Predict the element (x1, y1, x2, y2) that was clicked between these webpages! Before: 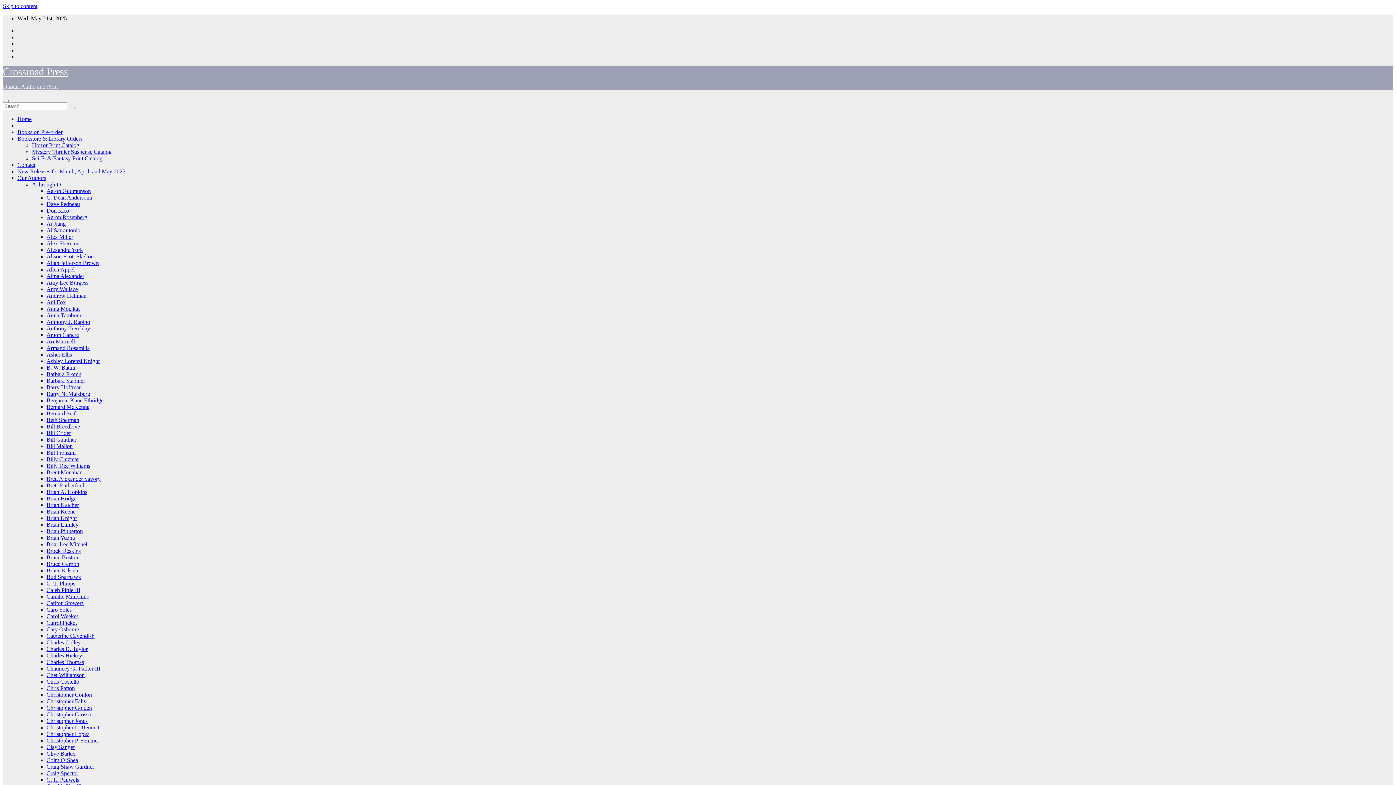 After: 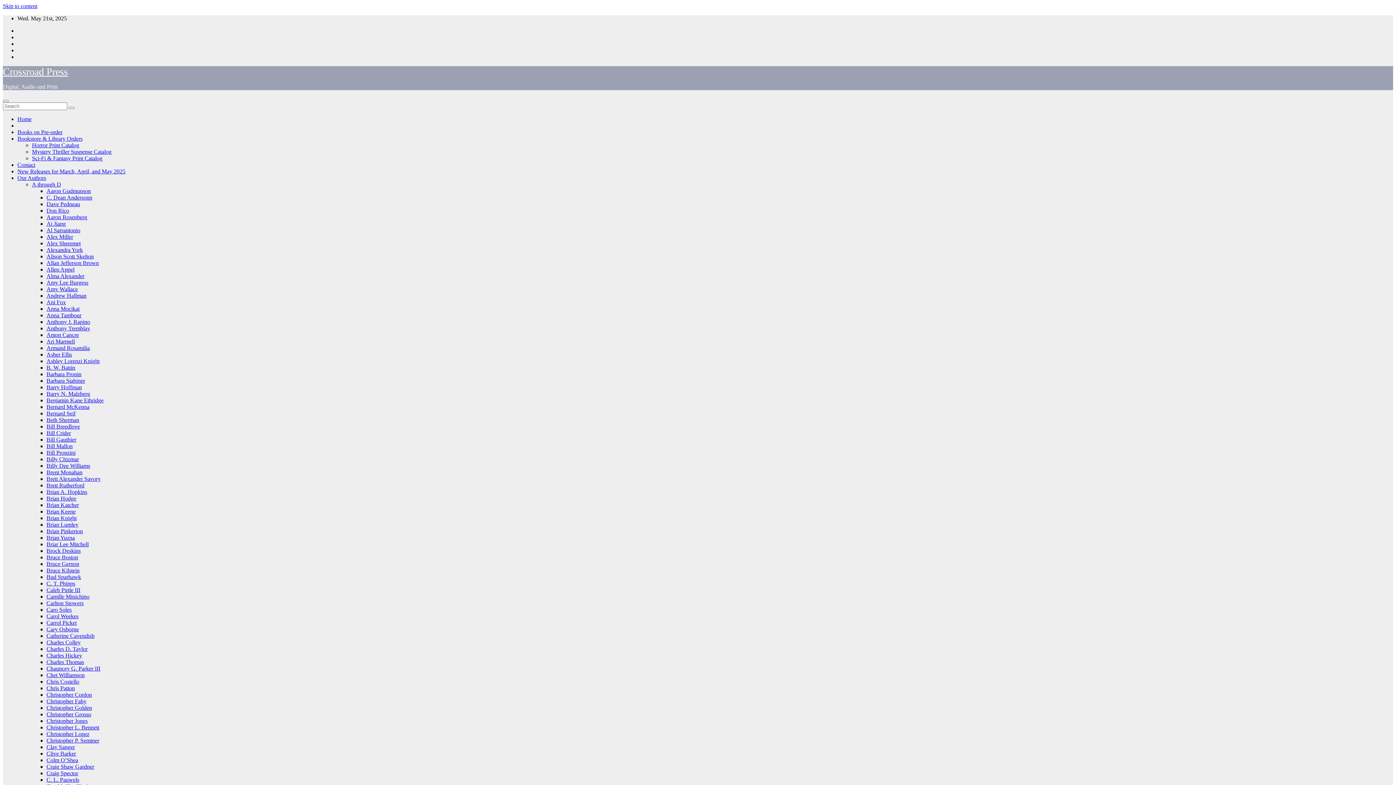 Action: label: Carrol Picket bbox: (46, 620, 76, 626)